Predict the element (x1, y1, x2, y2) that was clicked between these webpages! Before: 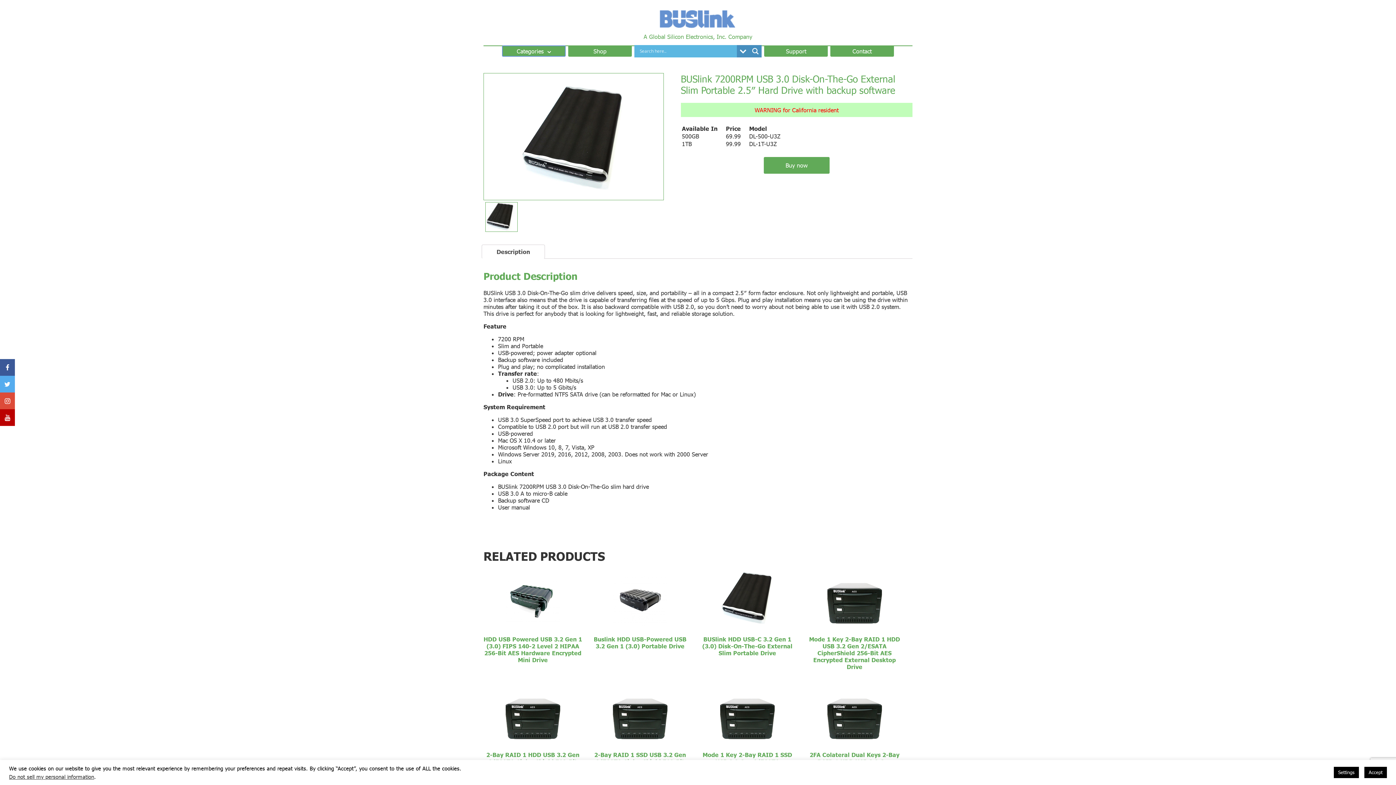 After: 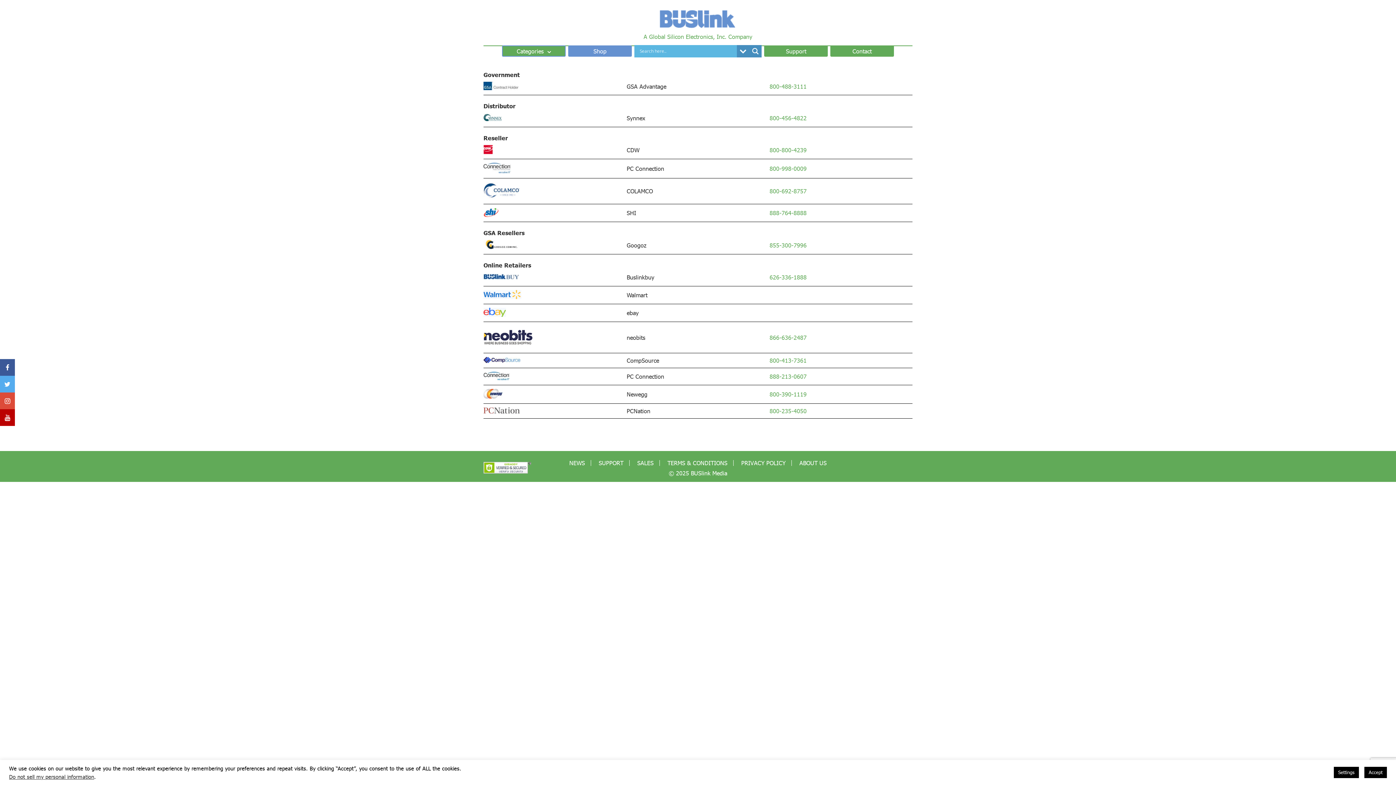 Action: bbox: (568, 45, 632, 56) label: Shop